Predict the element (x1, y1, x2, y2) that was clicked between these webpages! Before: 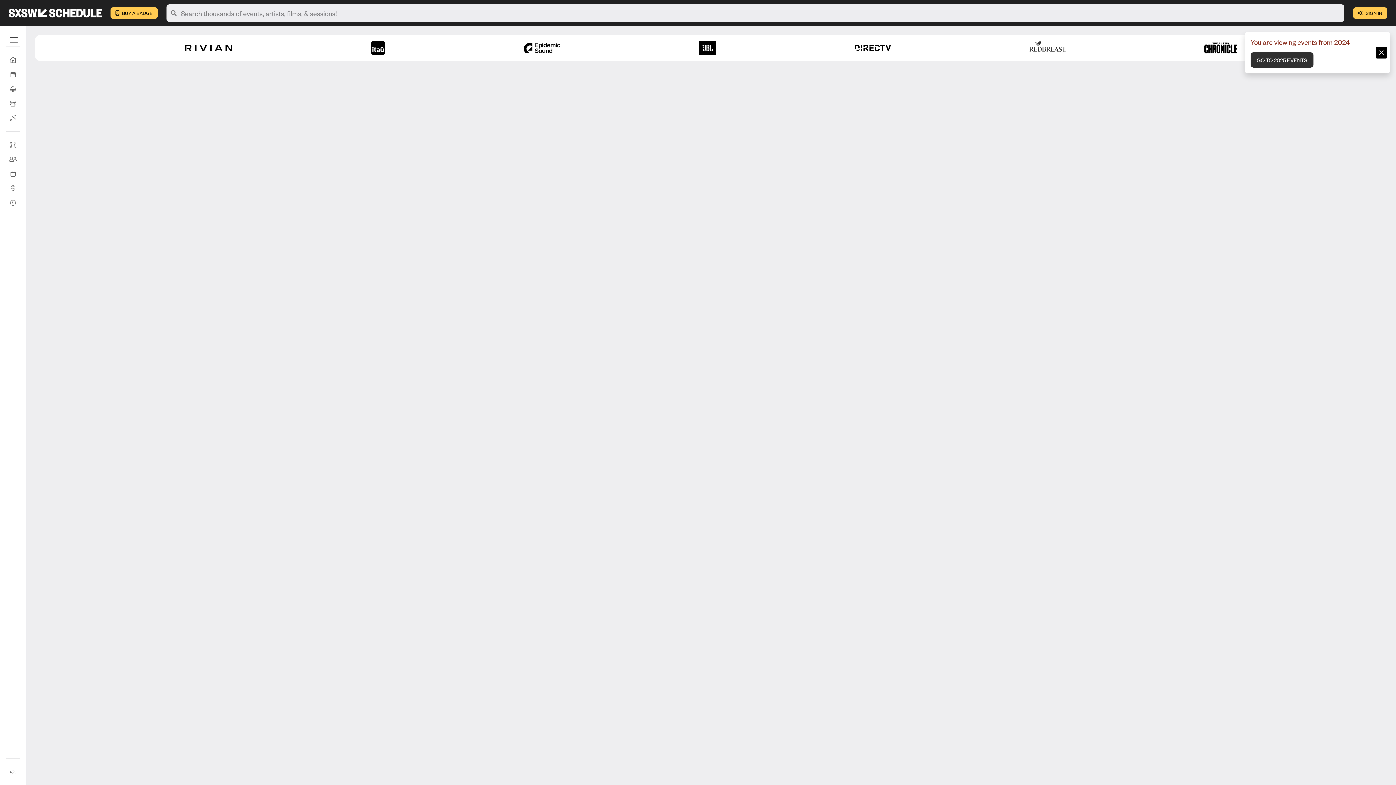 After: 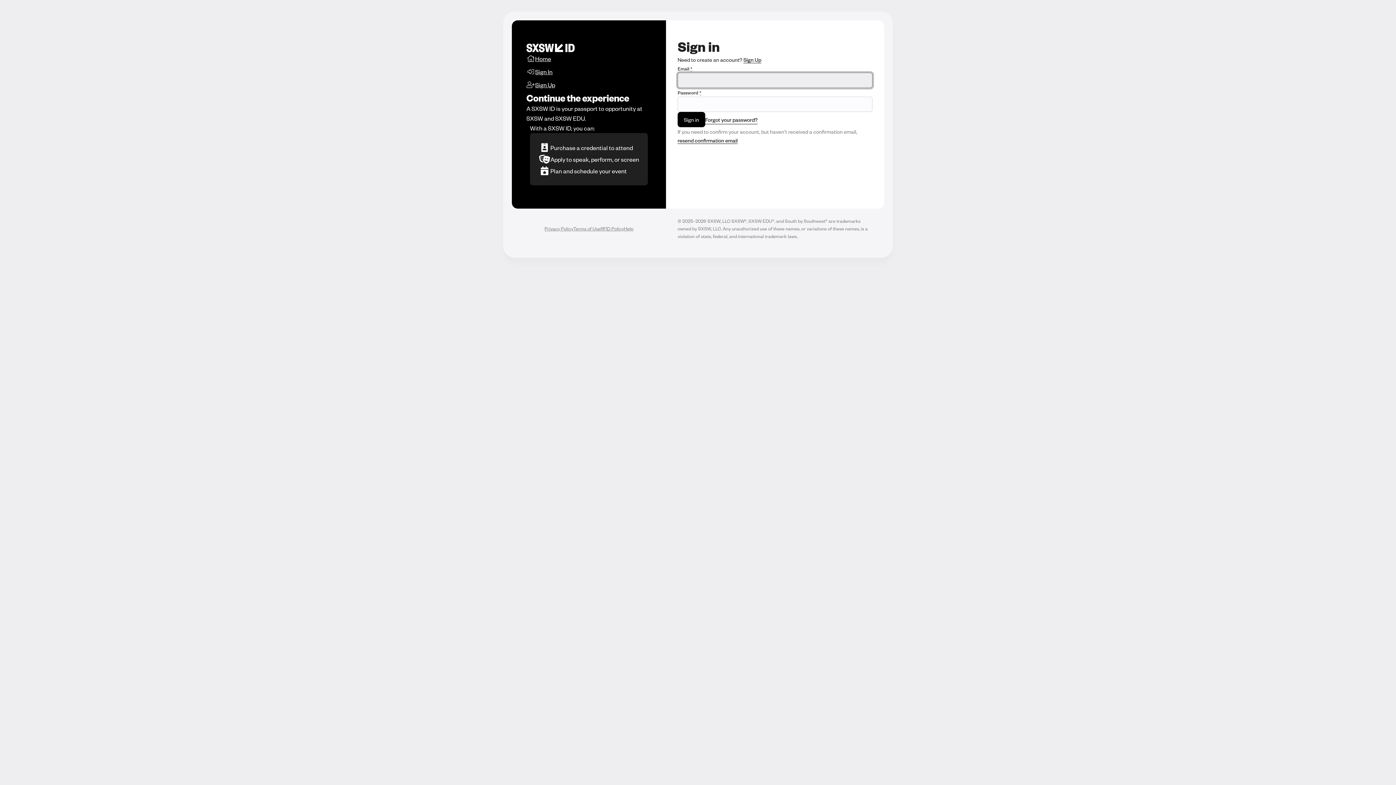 Action: label:  SIGN IN bbox: (1353, 7, 1387, 18)